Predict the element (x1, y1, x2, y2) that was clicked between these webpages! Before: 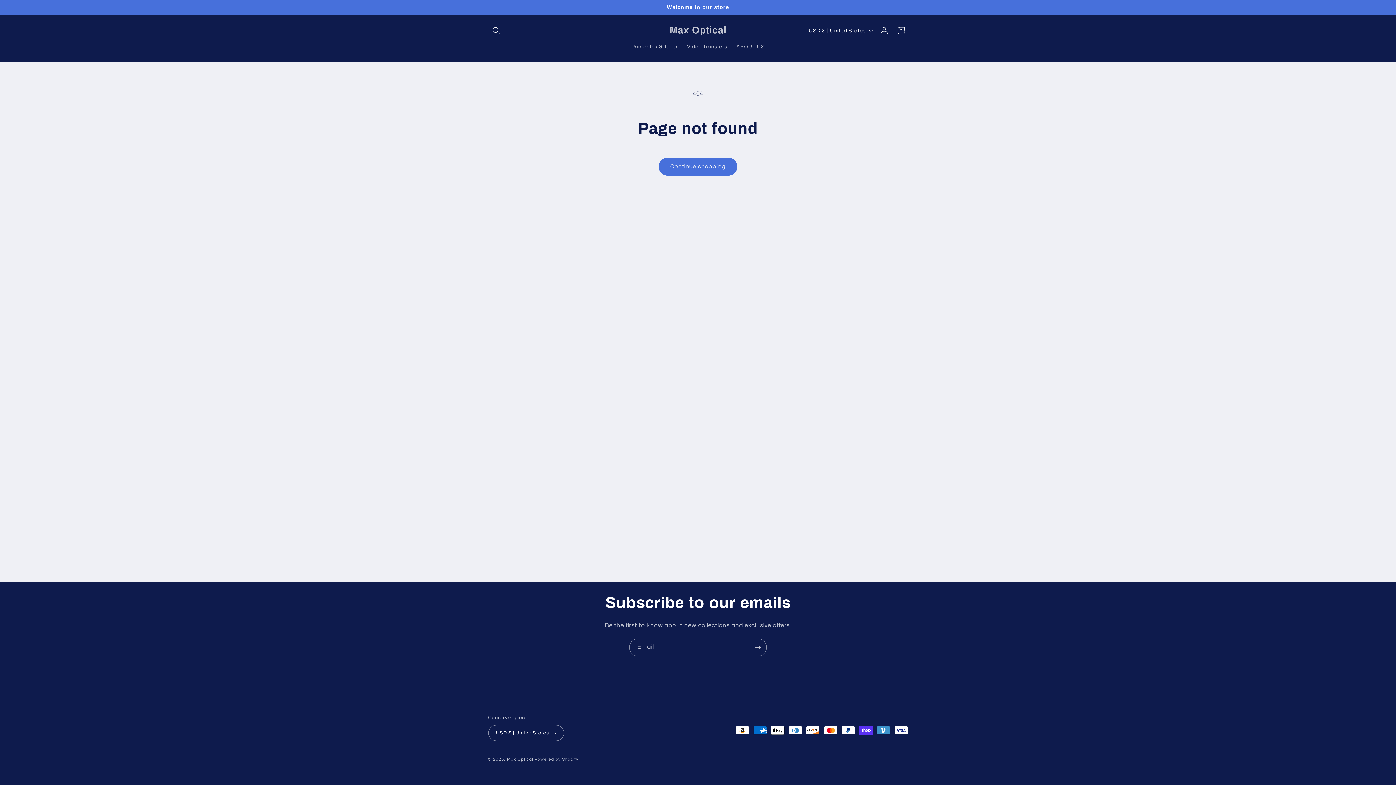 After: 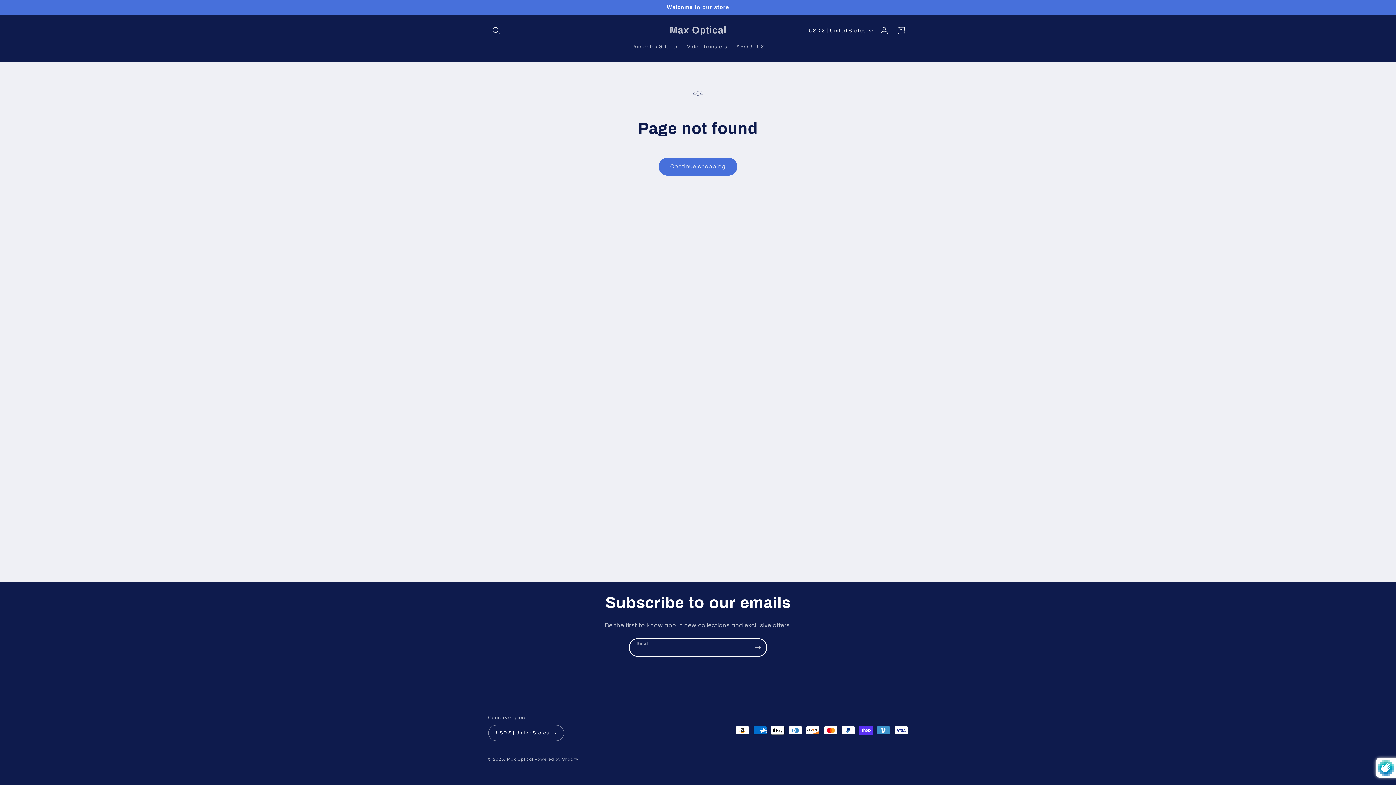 Action: label: Subscribe bbox: (749, 638, 766, 656)